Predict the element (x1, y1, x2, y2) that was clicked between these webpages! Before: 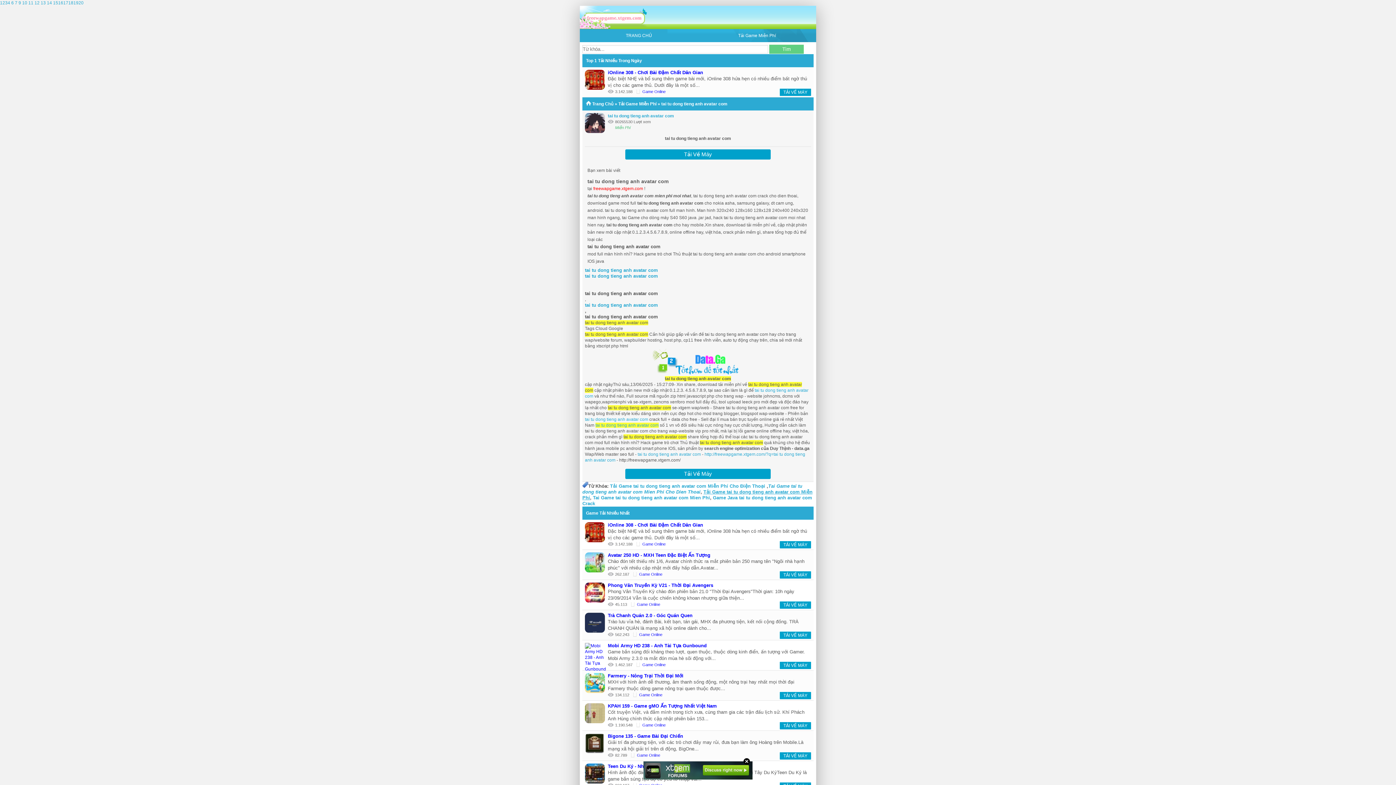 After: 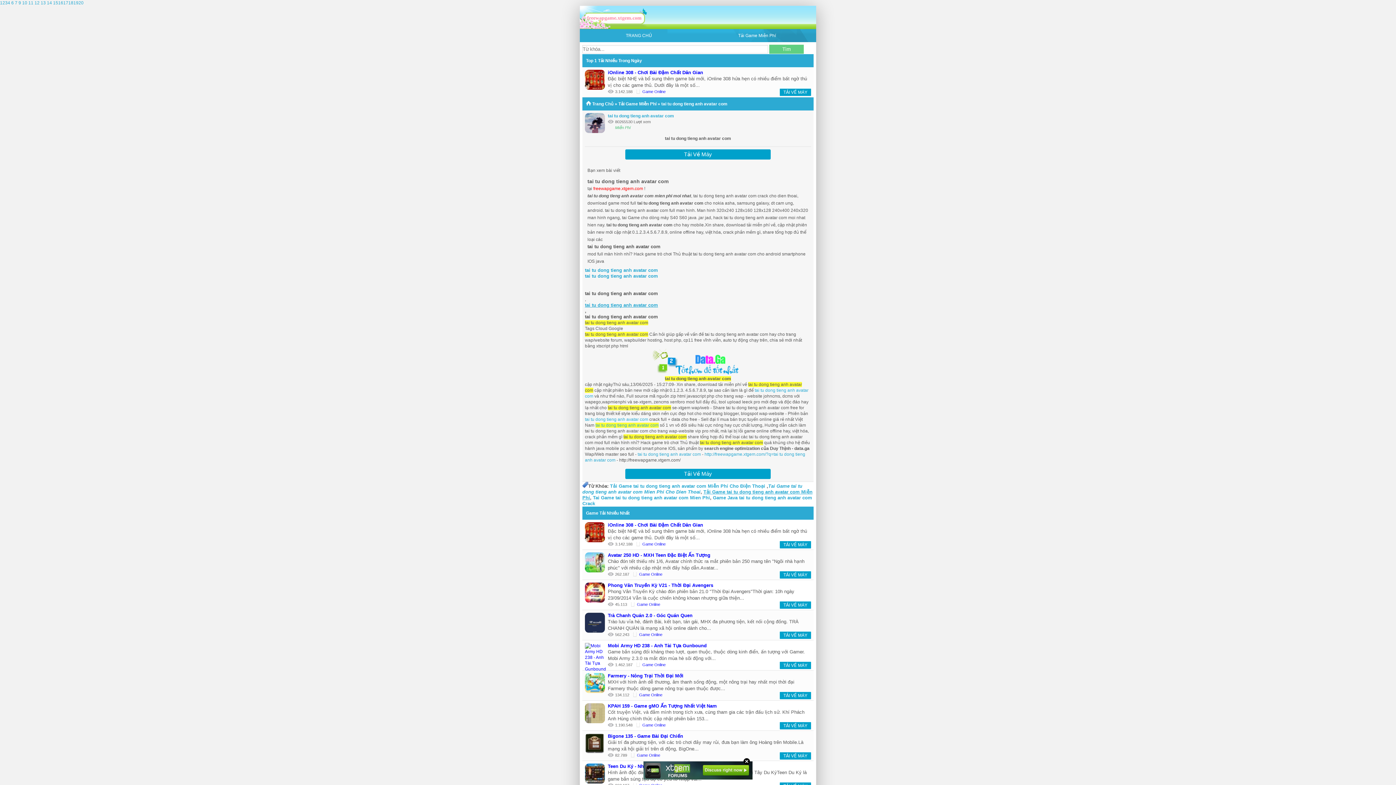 Action: bbox: (585, 302, 811, 308) label: tai tu dong tieng anh avatar com